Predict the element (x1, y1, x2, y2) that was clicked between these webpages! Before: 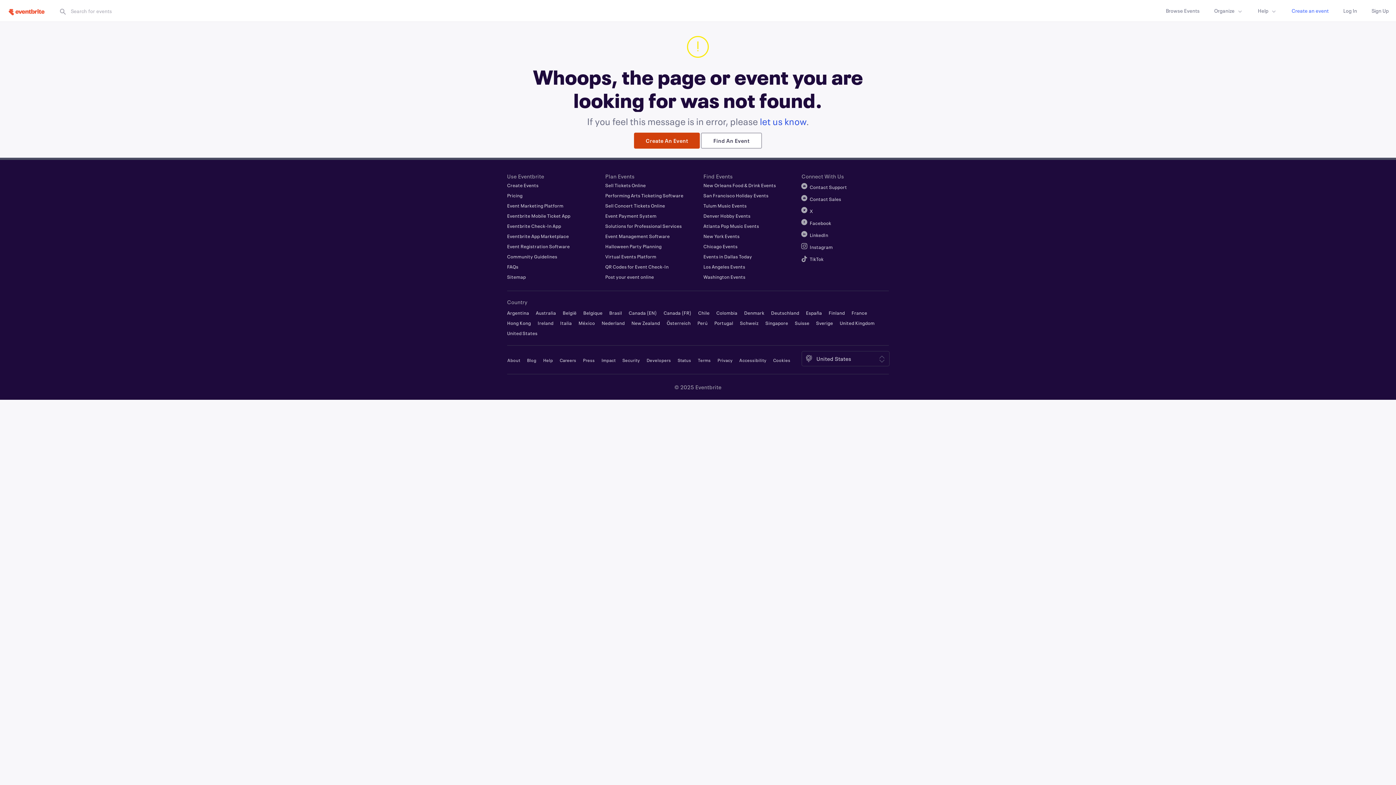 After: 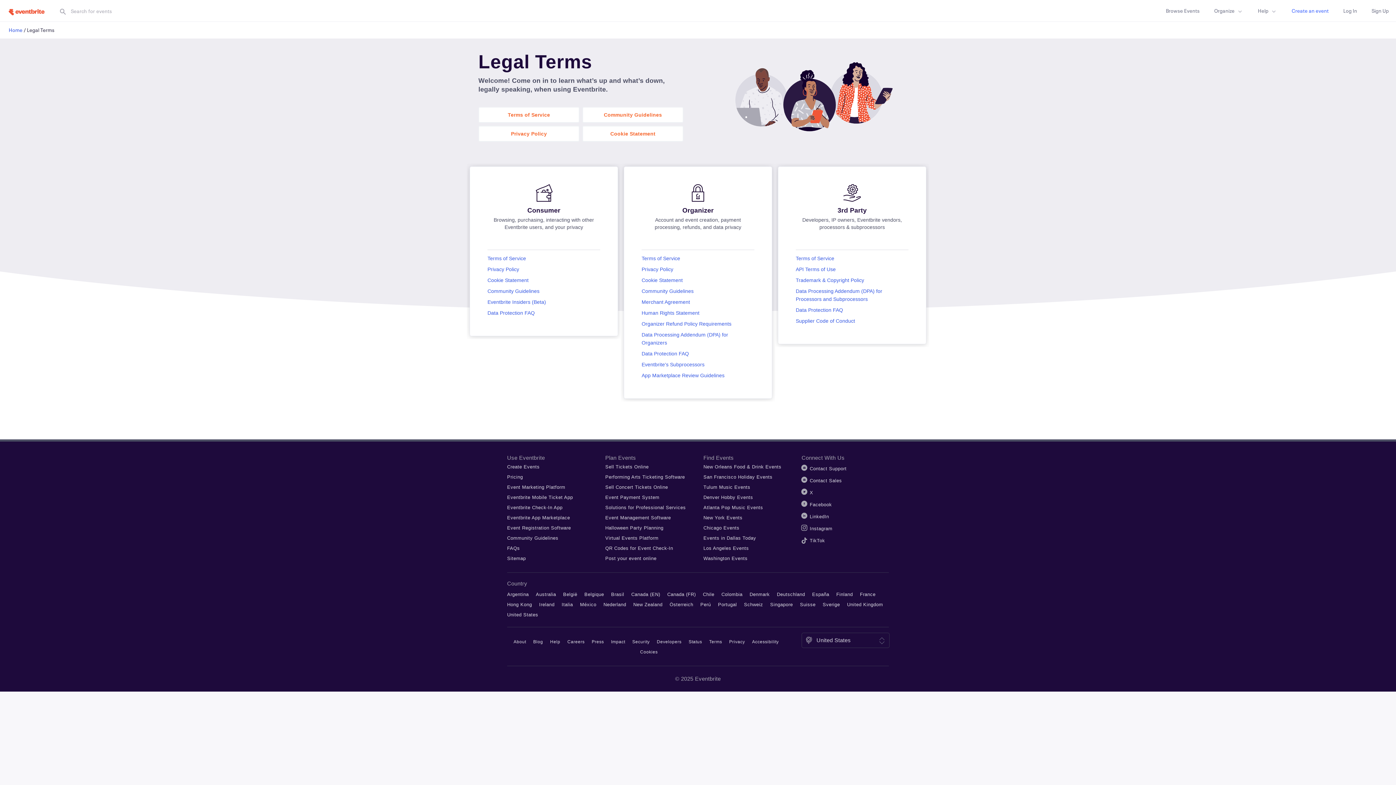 Action: label: Terms bbox: (698, 357, 711, 363)